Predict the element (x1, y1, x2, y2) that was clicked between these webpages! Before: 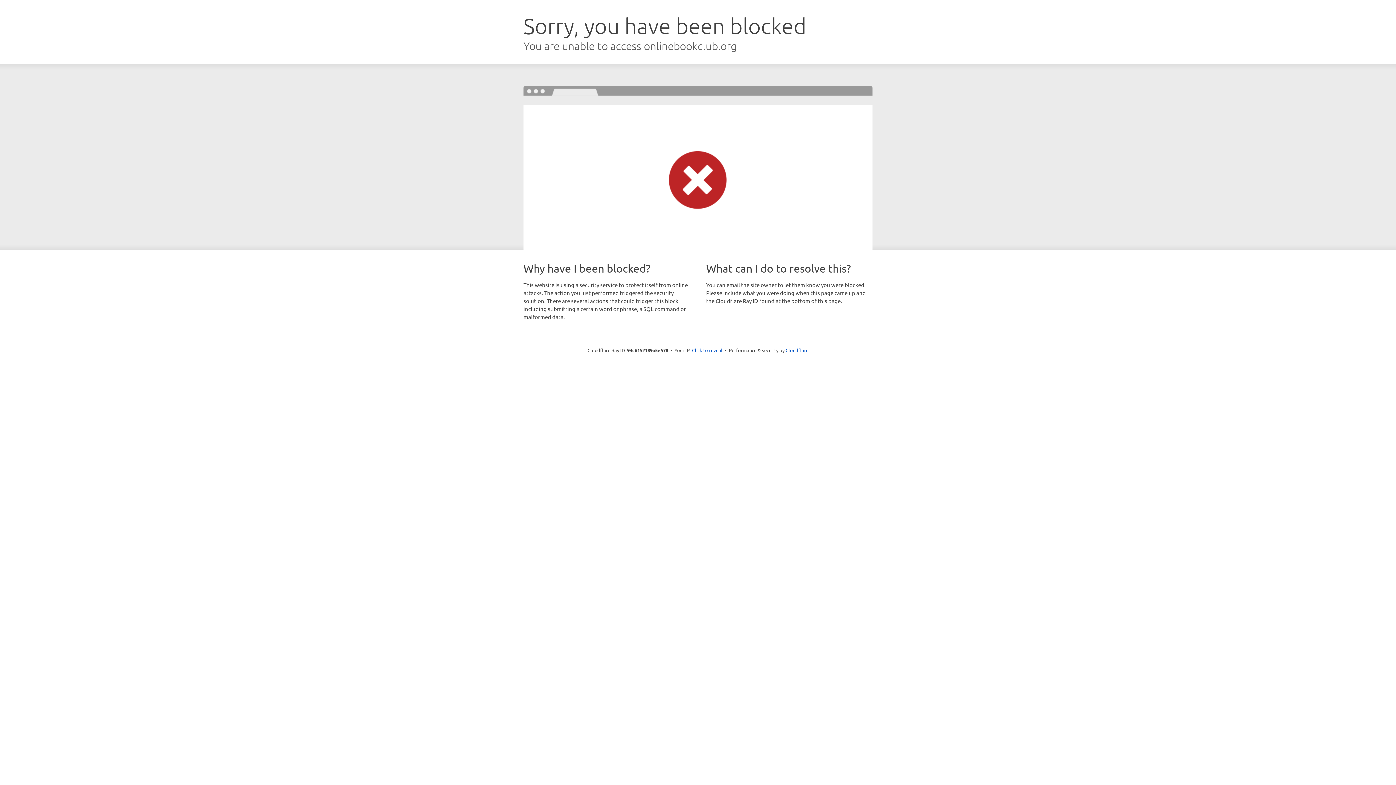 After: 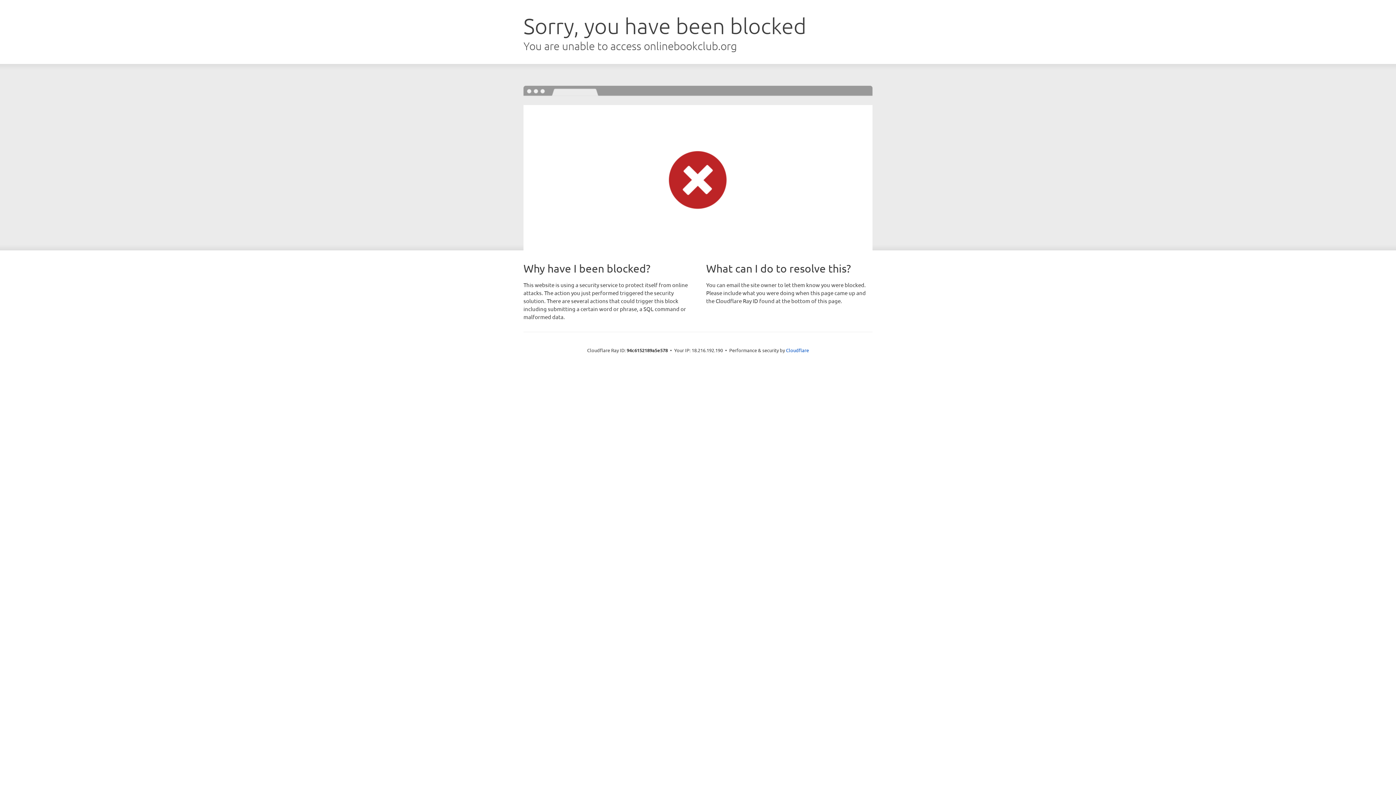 Action: bbox: (692, 346, 722, 353) label: Click to reveal